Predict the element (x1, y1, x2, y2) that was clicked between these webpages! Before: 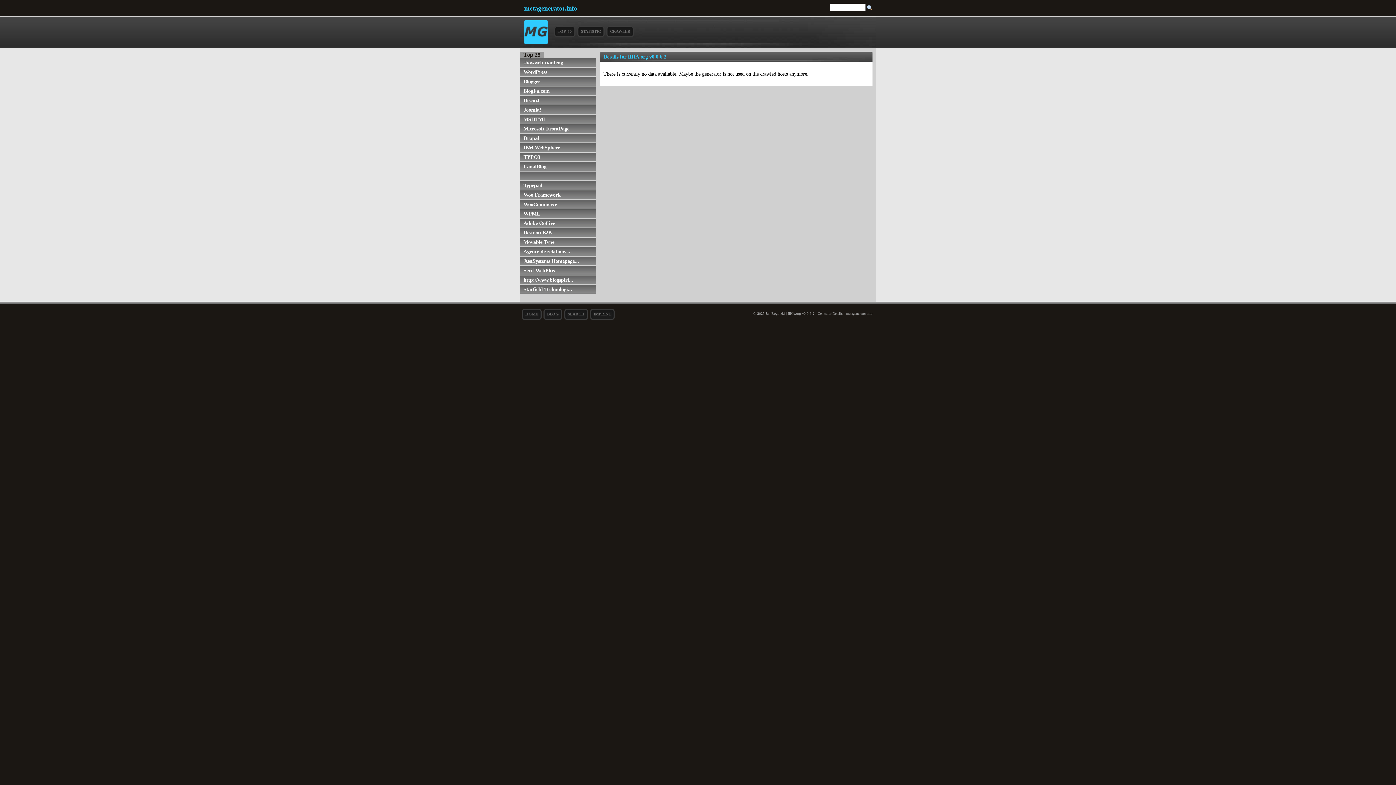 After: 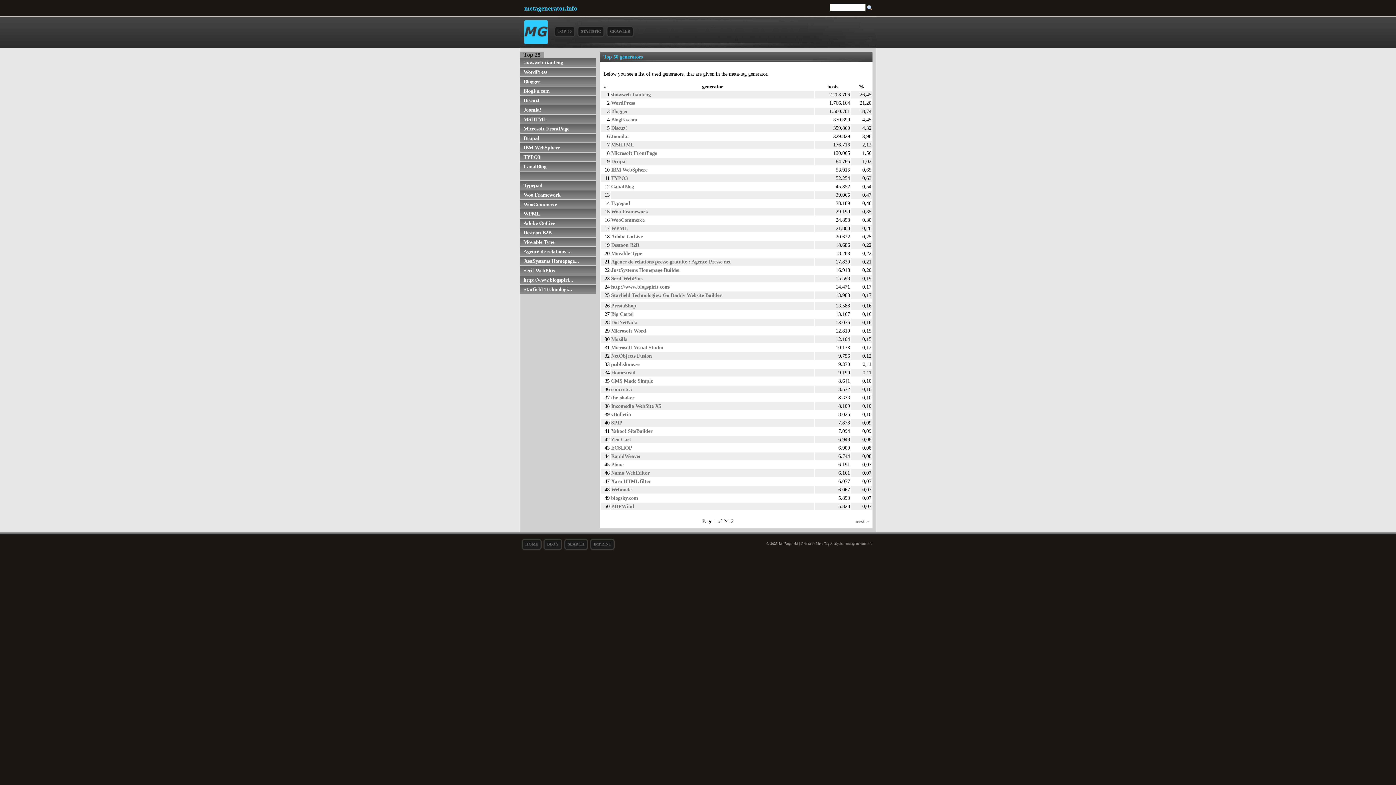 Action: label: TOP-50 bbox: (557, 26, 572, 37)